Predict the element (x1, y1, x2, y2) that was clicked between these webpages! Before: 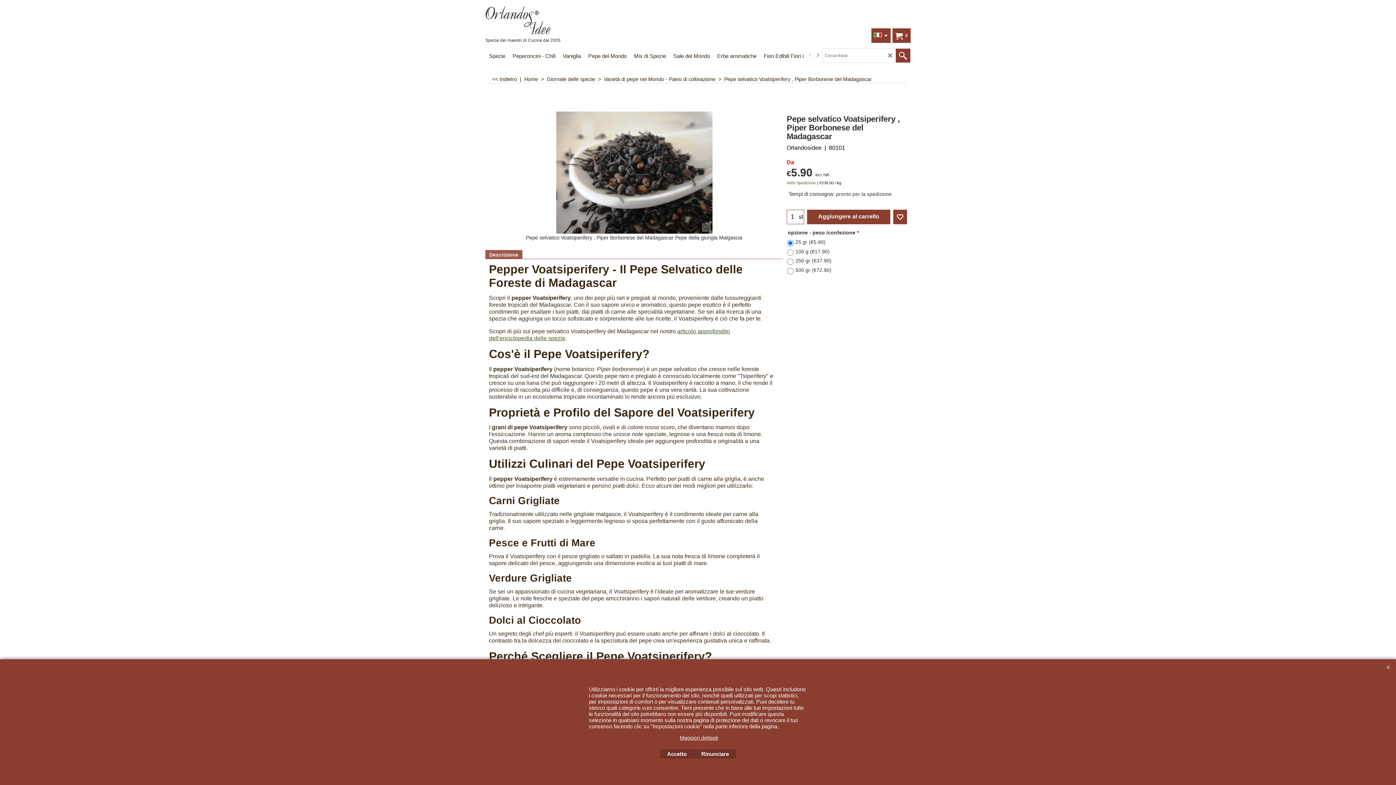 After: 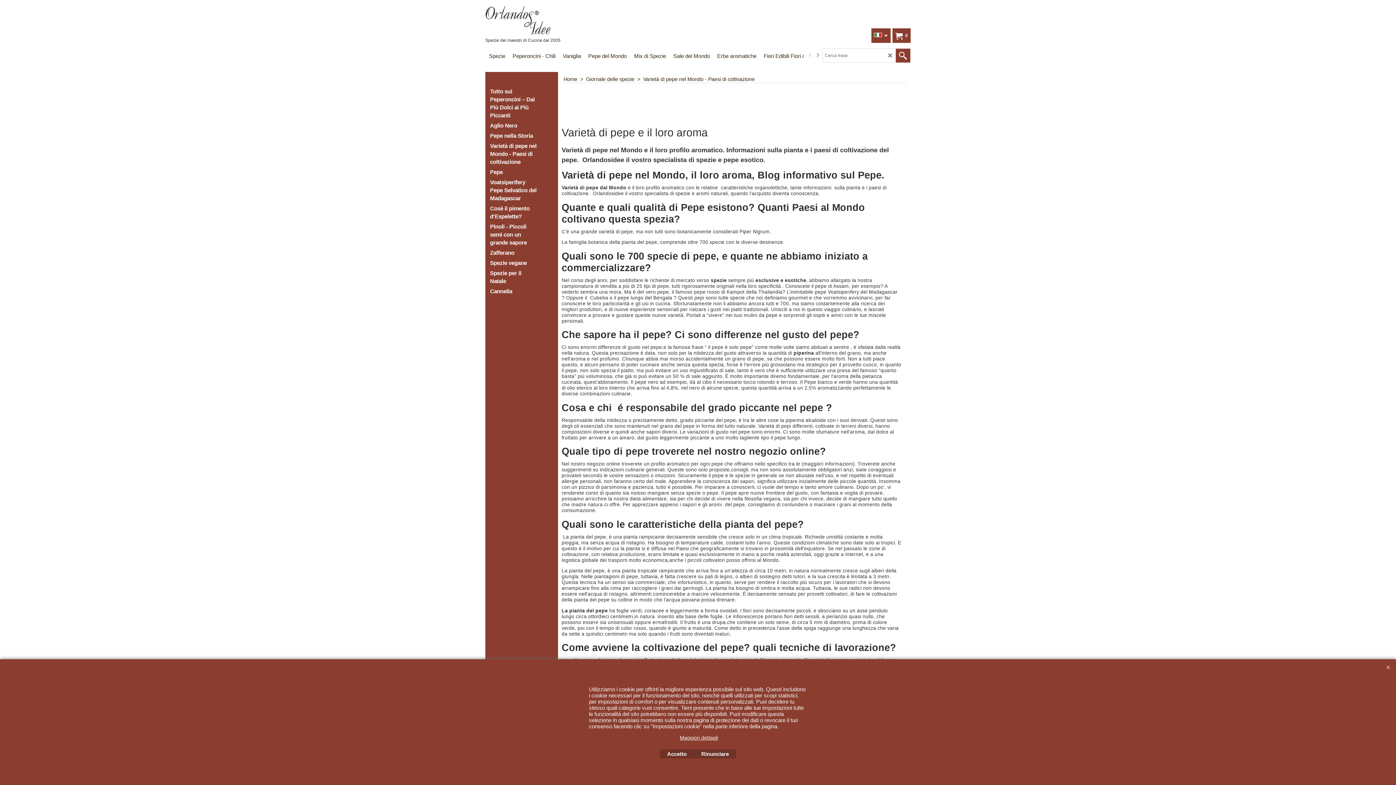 Action: label: Varietà di pepe nel Mondo - Paesi di coltivazione  >   bbox: (604, 76, 724, 82)